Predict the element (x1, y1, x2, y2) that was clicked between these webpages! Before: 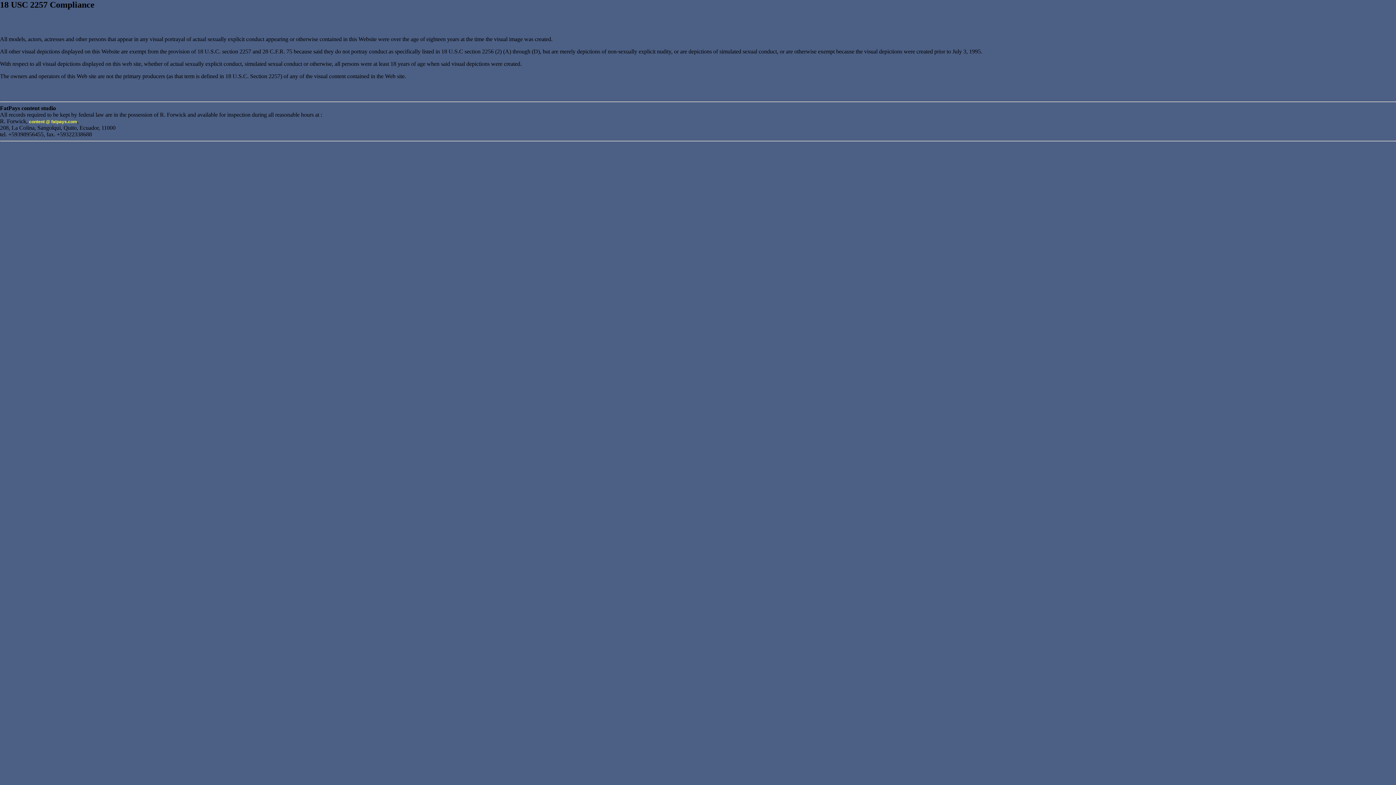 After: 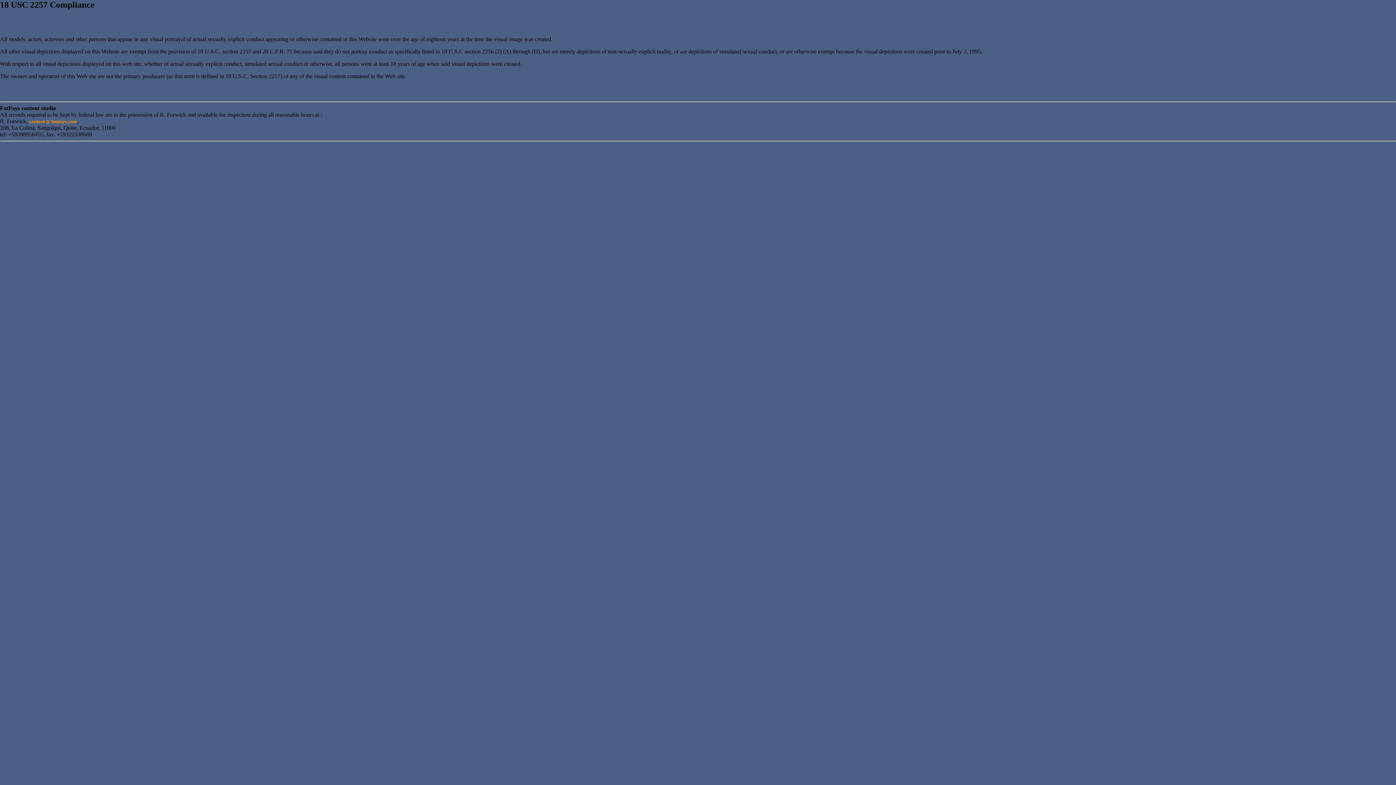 Action: label: content @ fatpays.com bbox: (29, 119, 77, 124)